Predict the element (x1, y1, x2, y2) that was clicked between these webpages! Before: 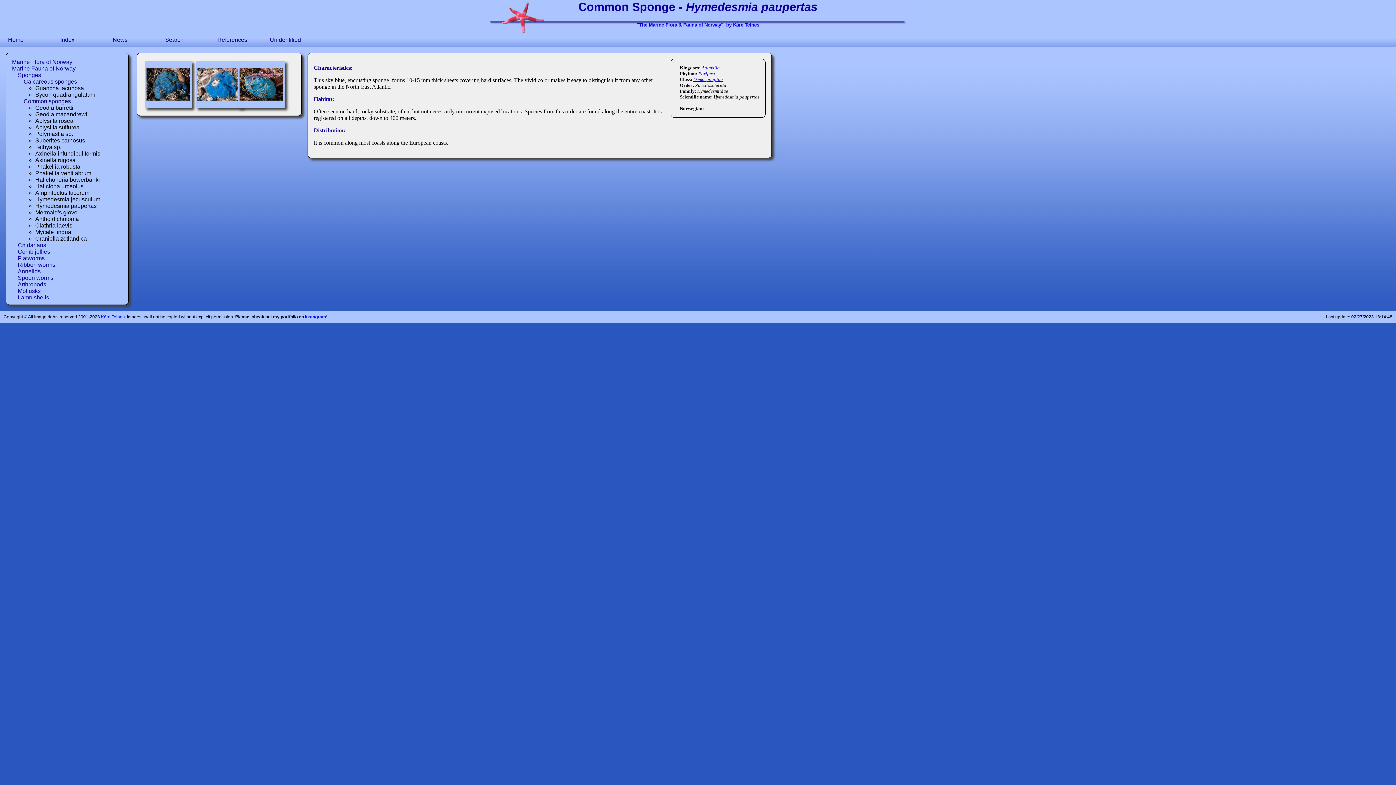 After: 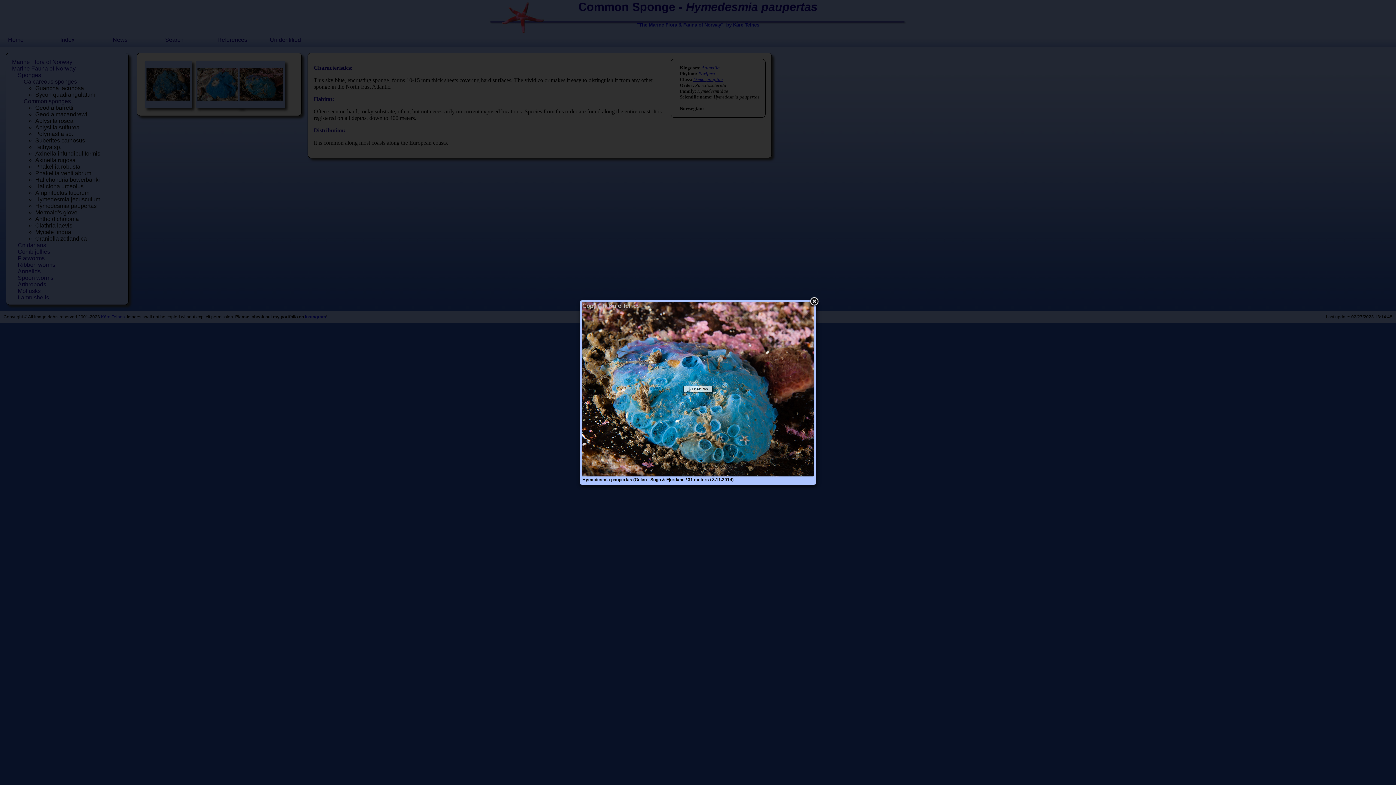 Action: bbox: (144, 60, 192, 108)